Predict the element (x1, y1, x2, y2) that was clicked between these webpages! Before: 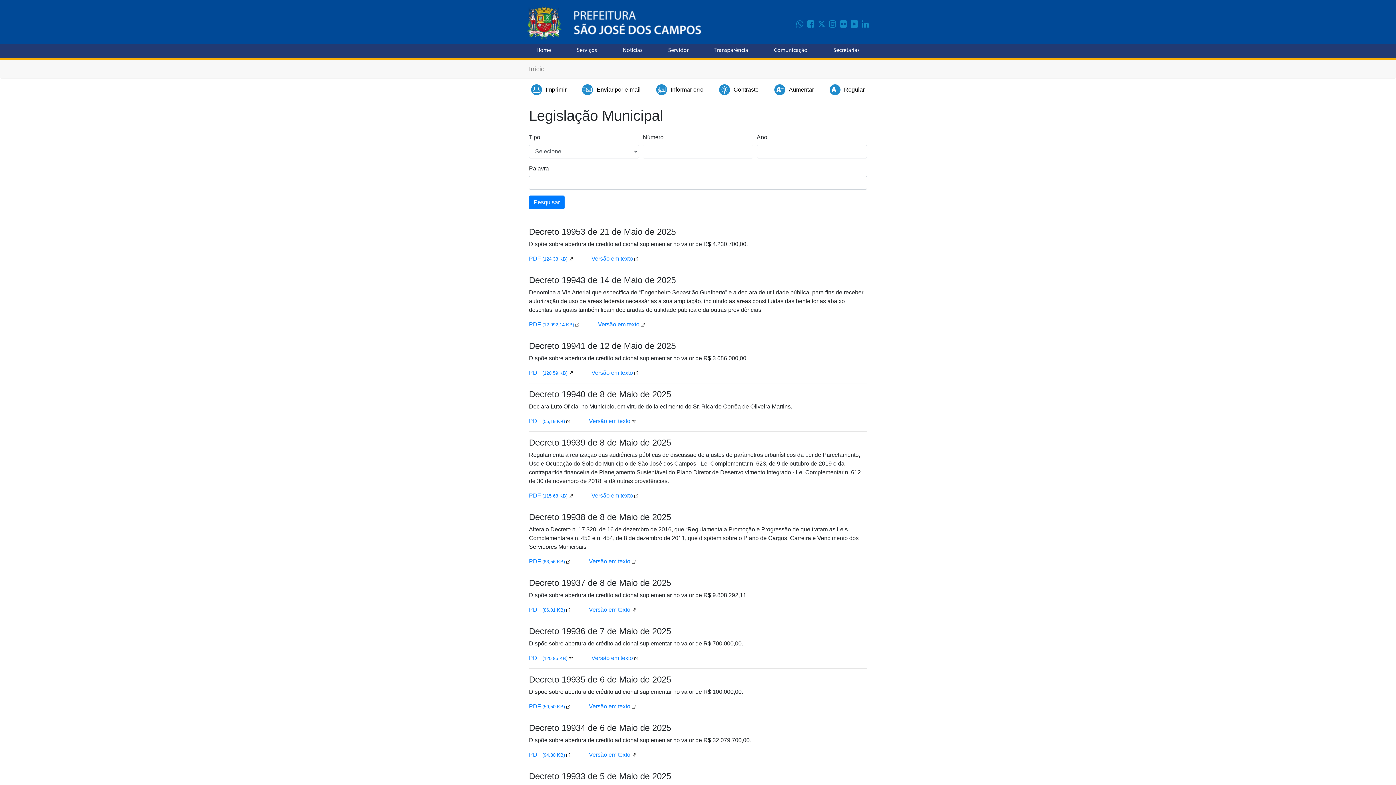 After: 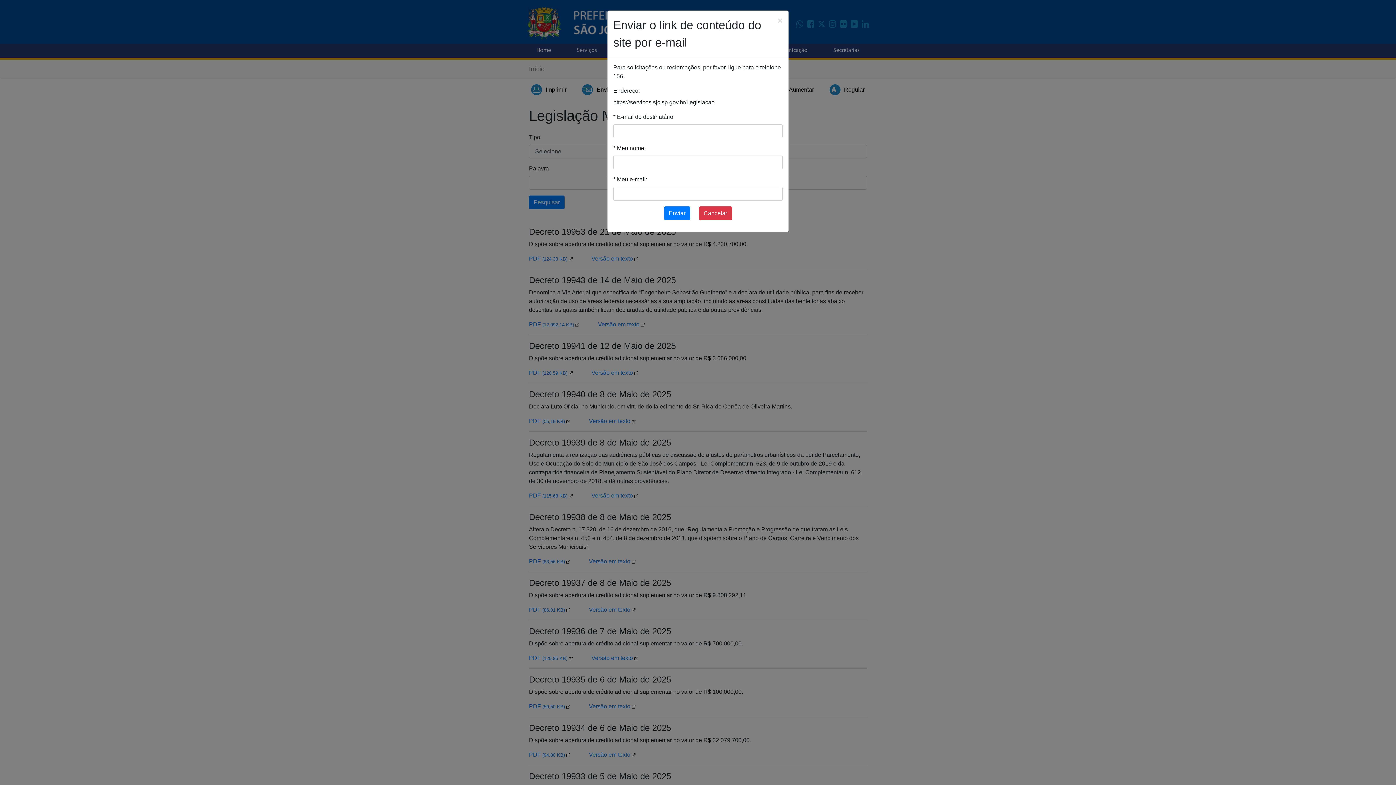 Action: label: Enviar por e-mail bbox: (578, 84, 644, 95)